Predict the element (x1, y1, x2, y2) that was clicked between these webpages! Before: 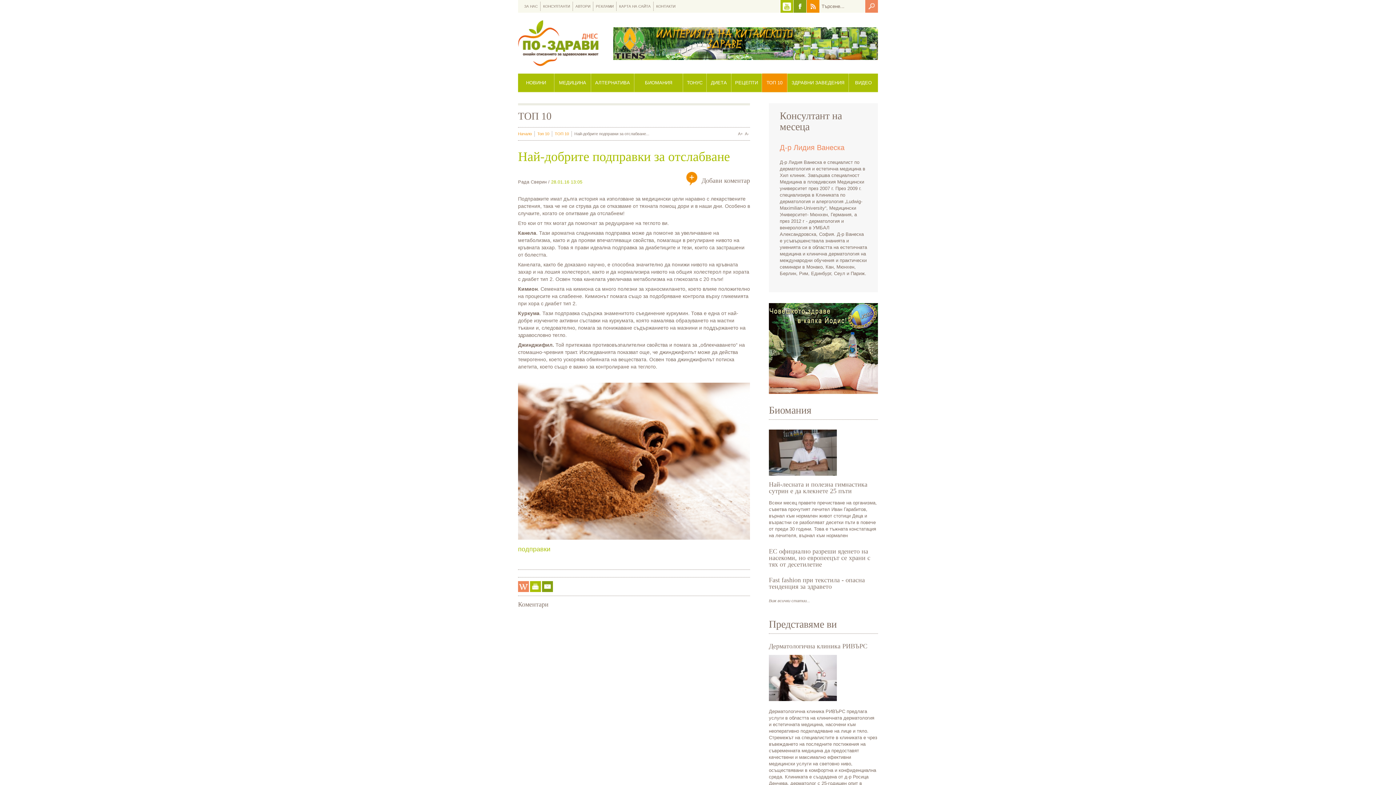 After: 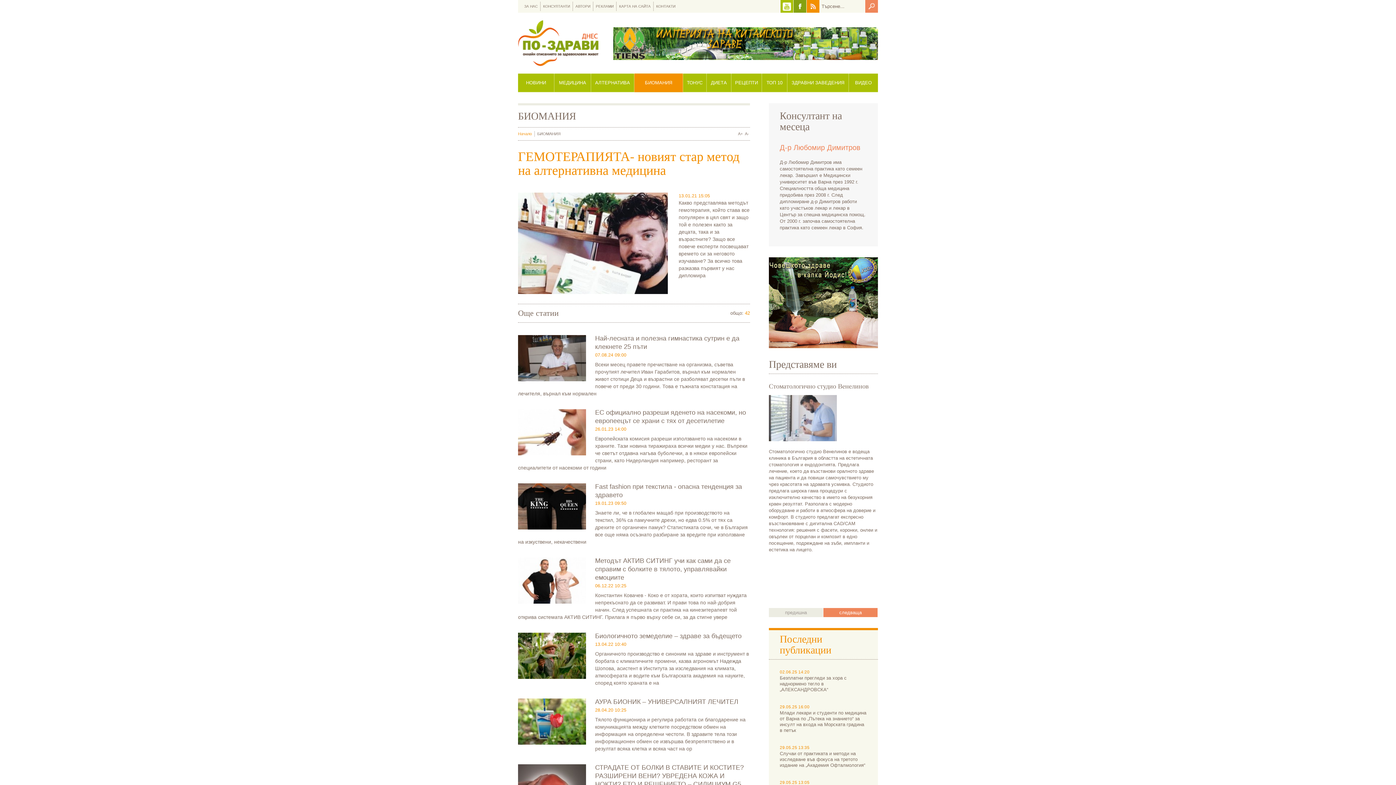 Action: label: БИОМАНИЯ bbox: (634, 73, 683, 92)